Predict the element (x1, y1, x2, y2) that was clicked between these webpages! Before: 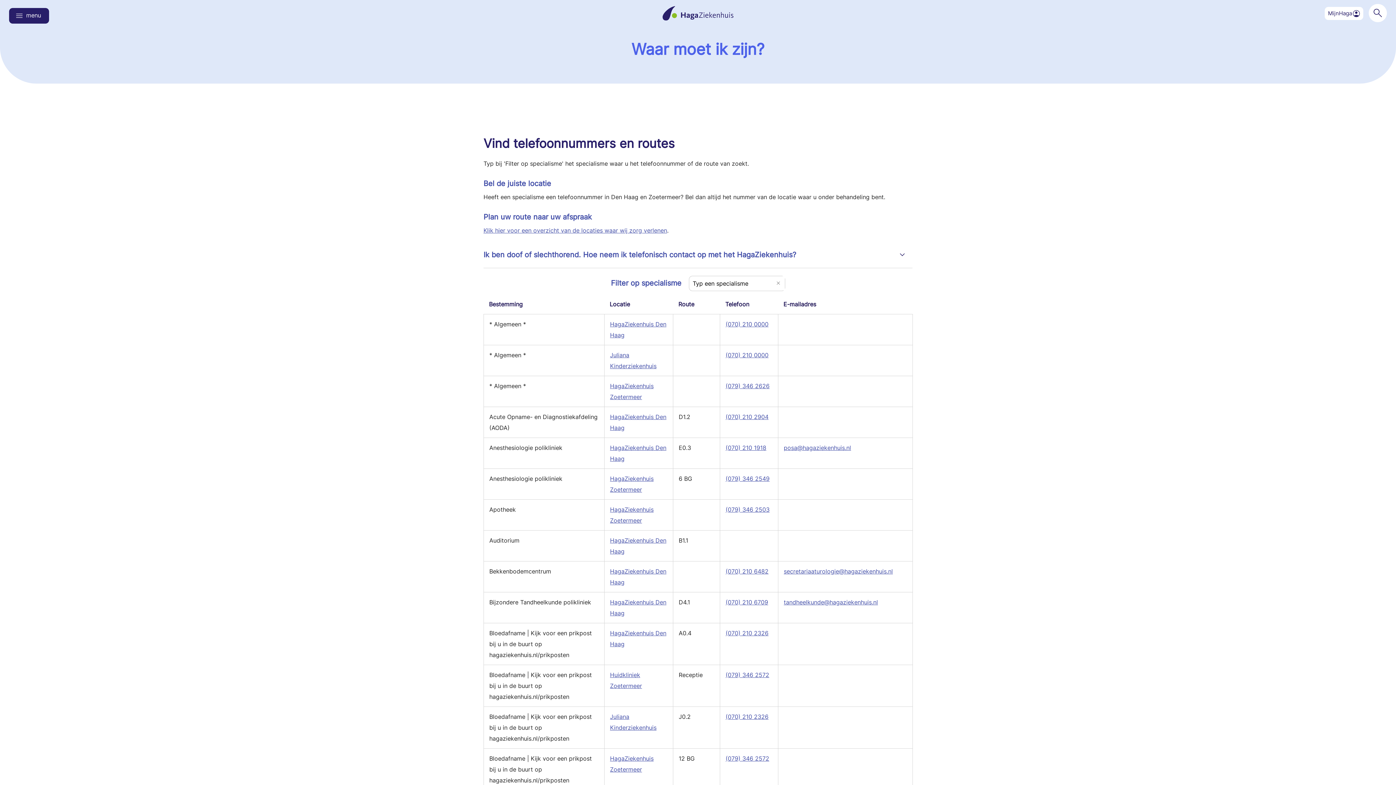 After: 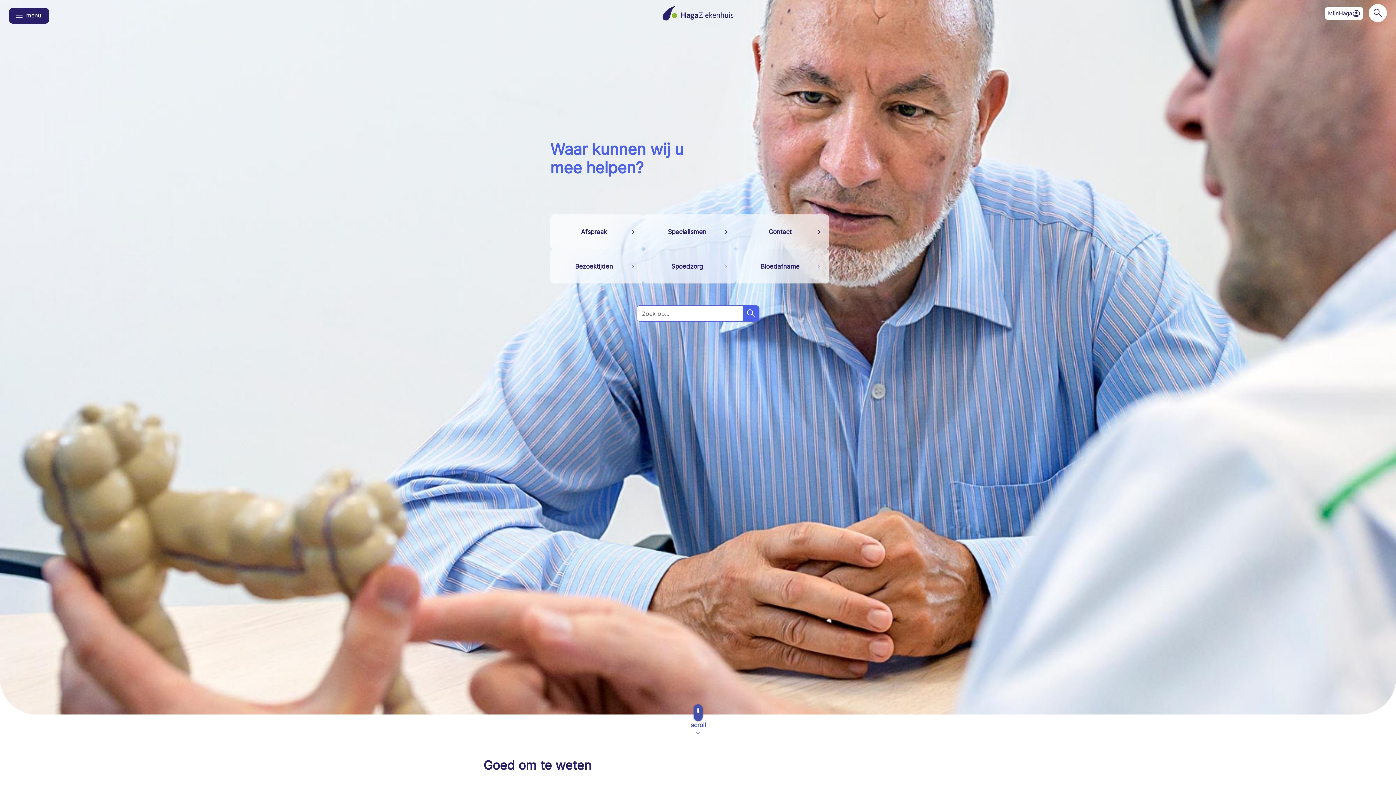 Action: bbox: (654, 3, 741, 28)